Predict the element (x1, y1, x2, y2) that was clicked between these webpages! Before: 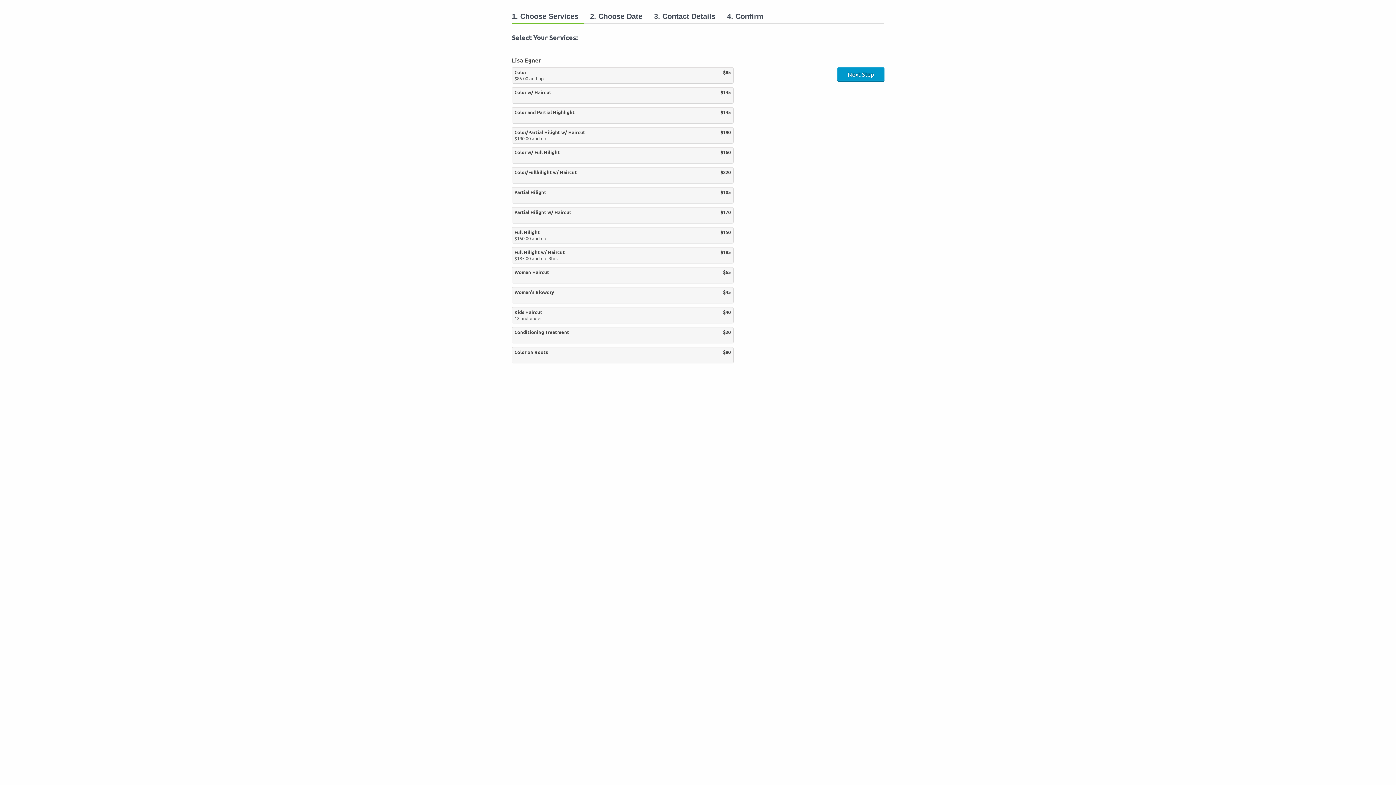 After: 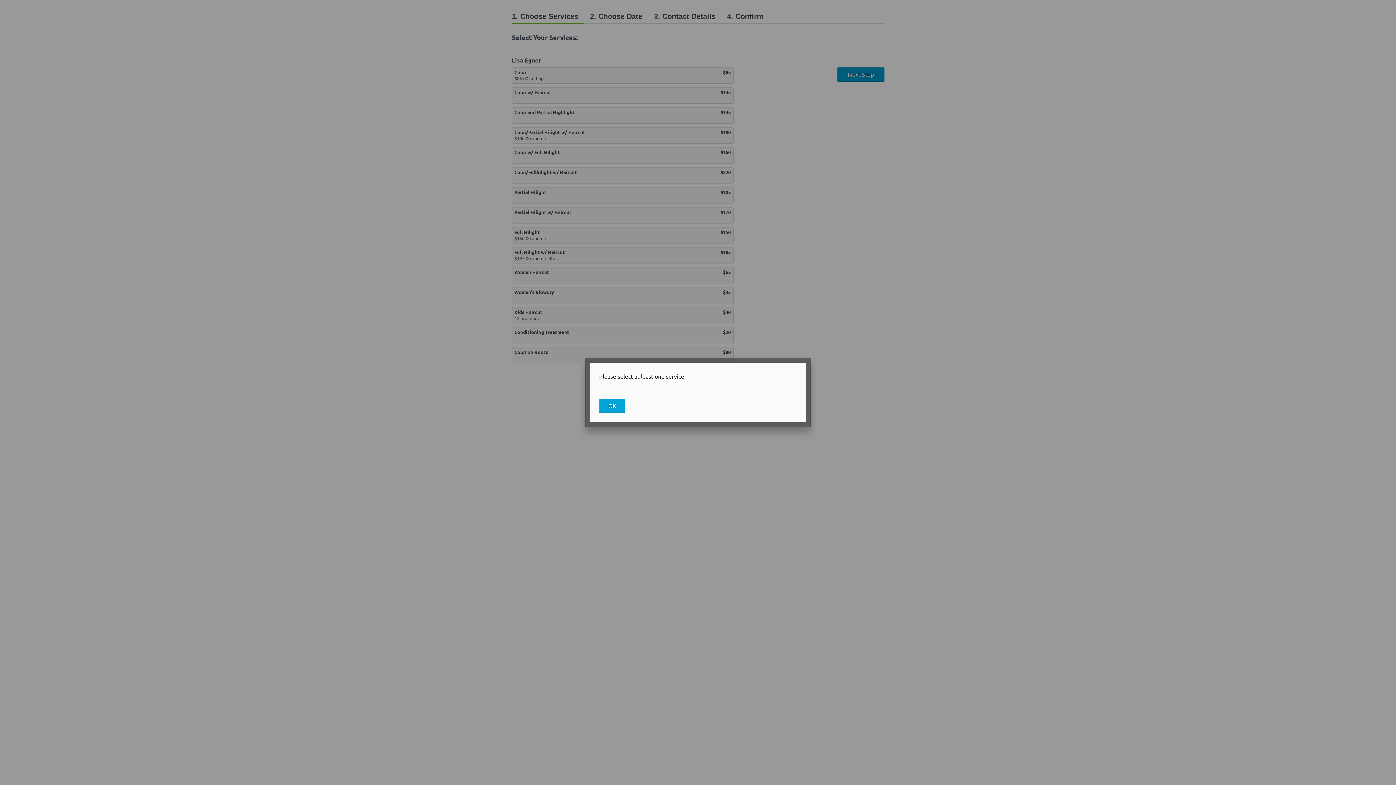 Action: bbox: (837, 67, 884, 81) label: Next Step